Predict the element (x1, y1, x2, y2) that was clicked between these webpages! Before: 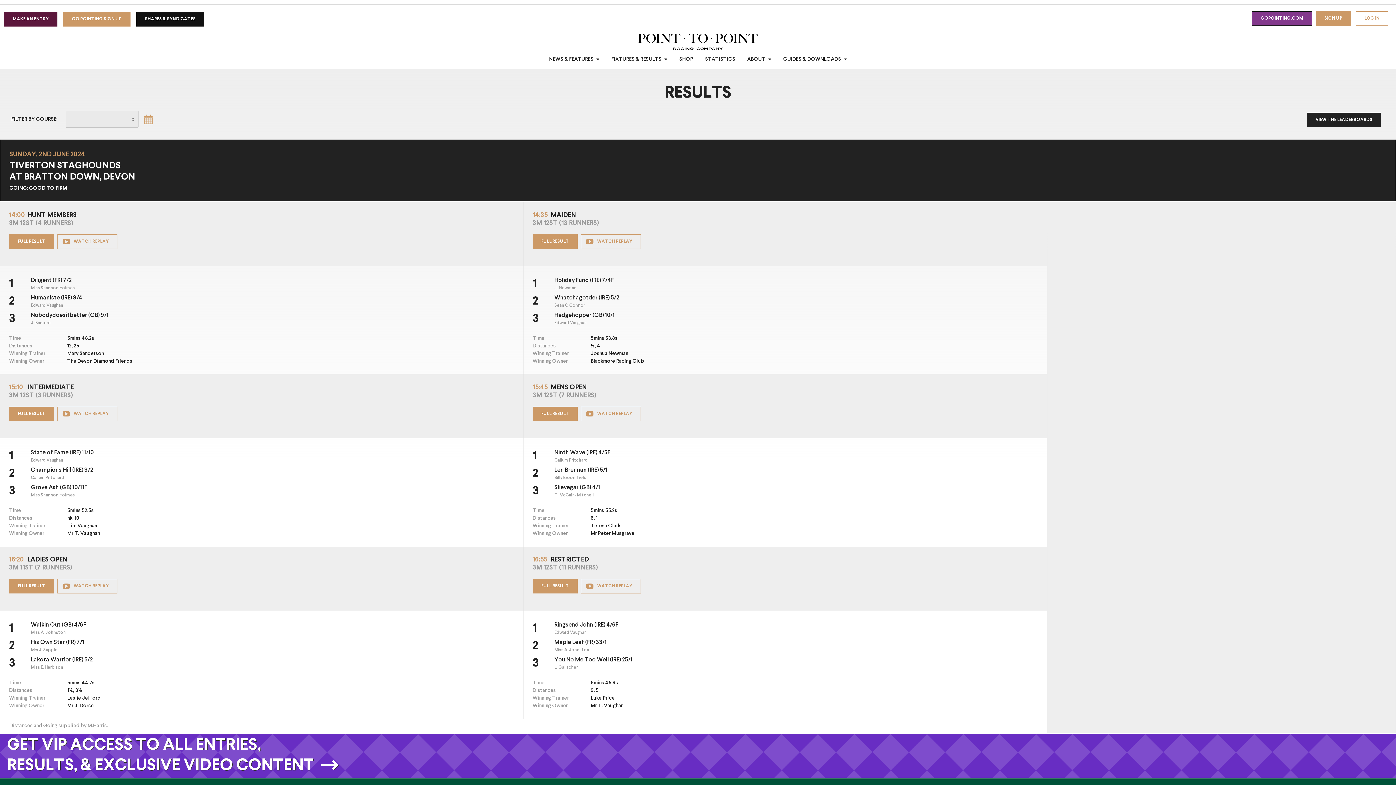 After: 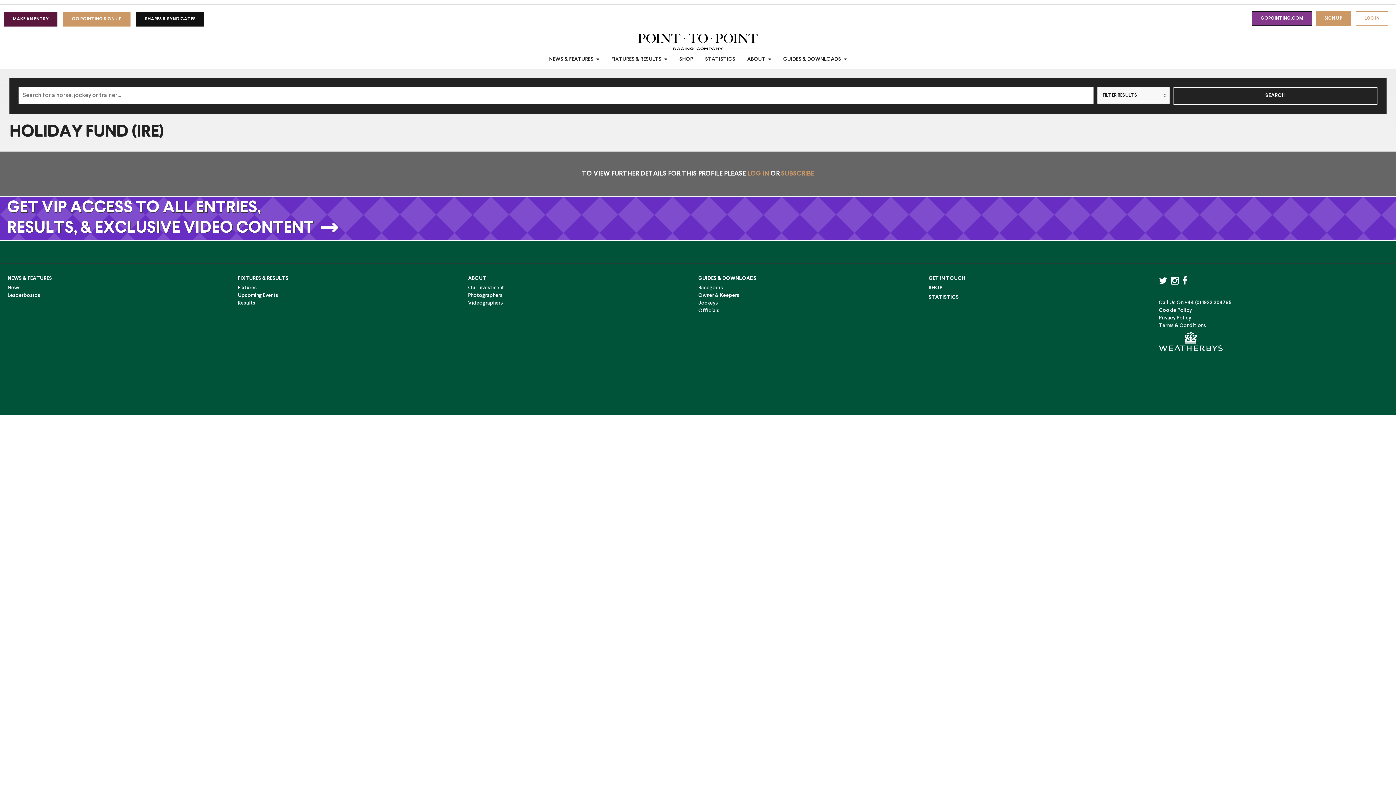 Action: label: Holiday Fund (IRE) bbox: (554, 277, 601, 283)